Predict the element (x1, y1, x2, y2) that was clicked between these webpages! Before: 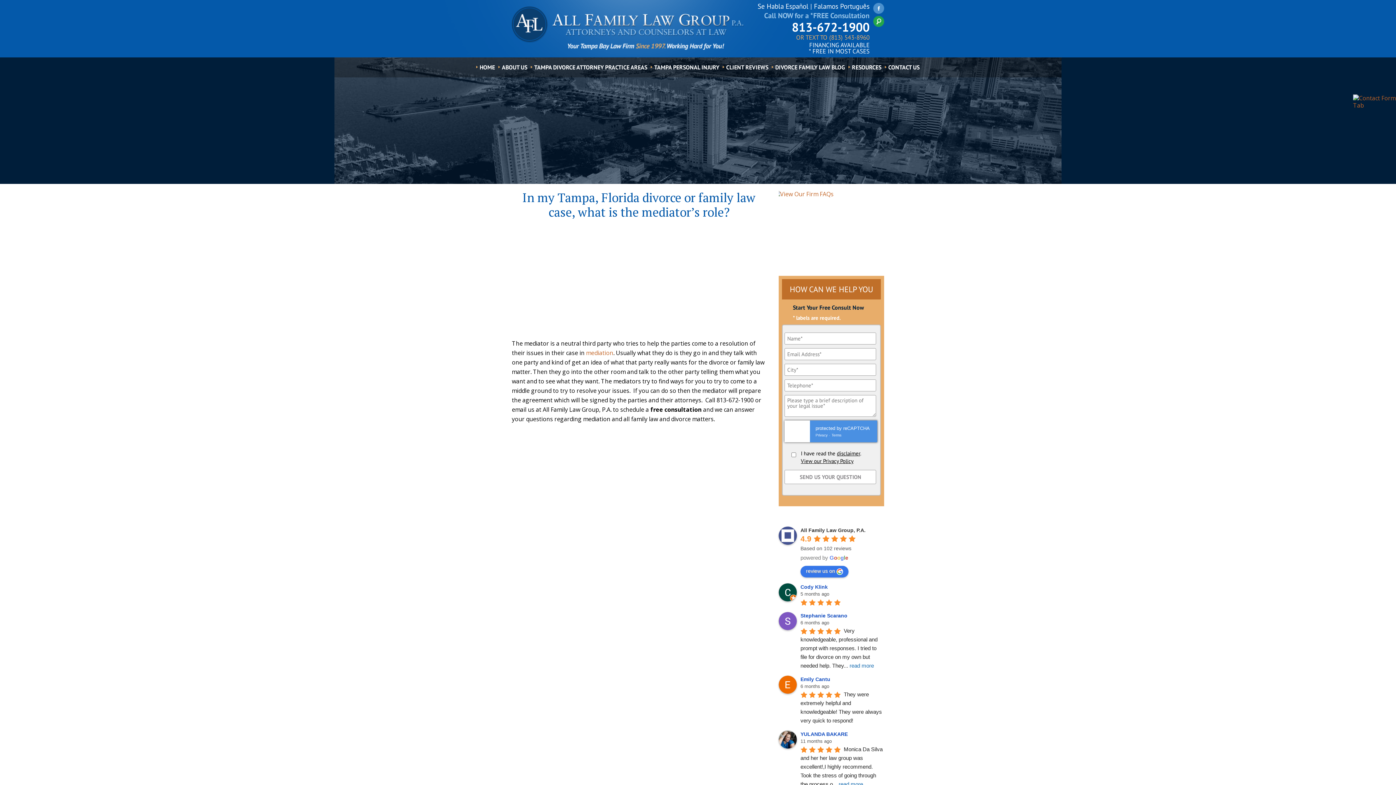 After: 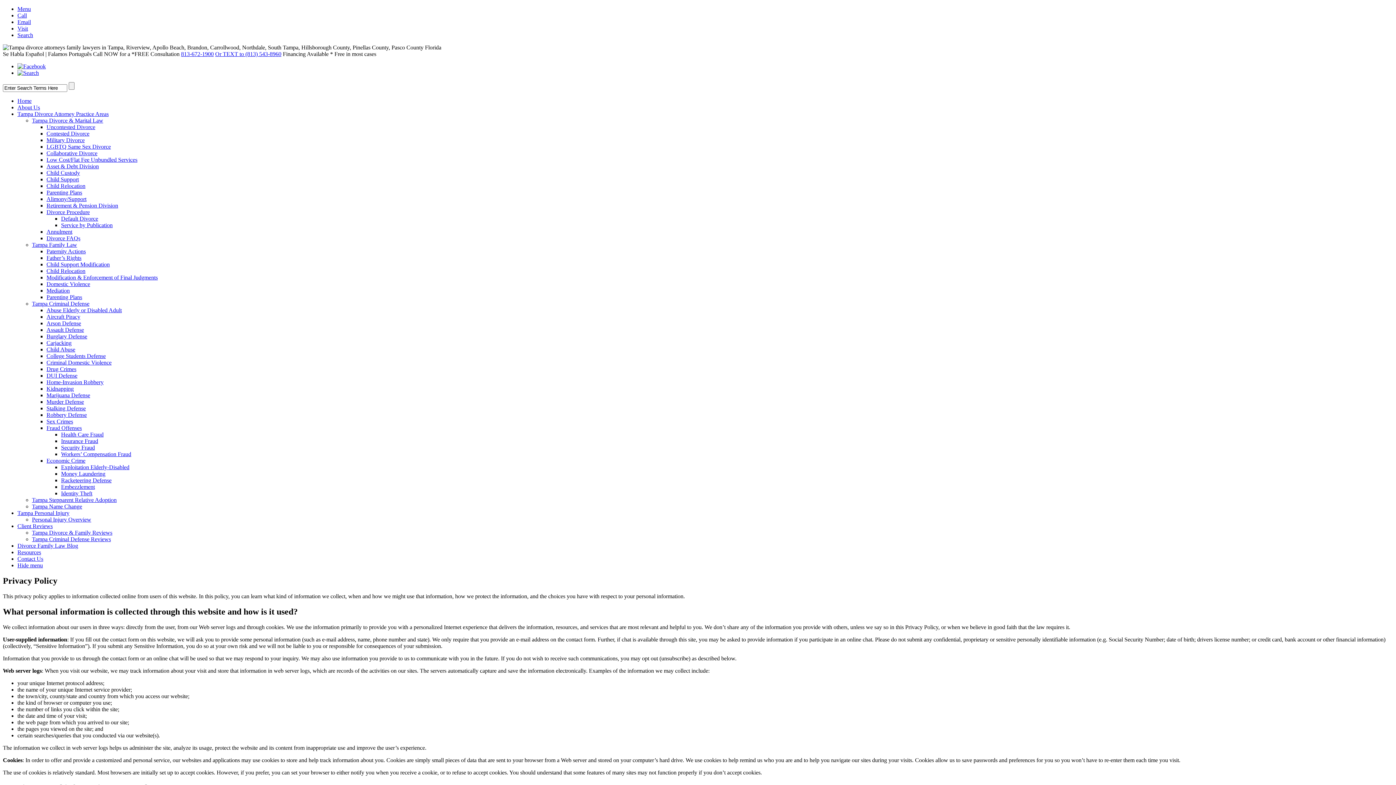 Action: bbox: (801, 457, 853, 464) label: View our Privacy Policy